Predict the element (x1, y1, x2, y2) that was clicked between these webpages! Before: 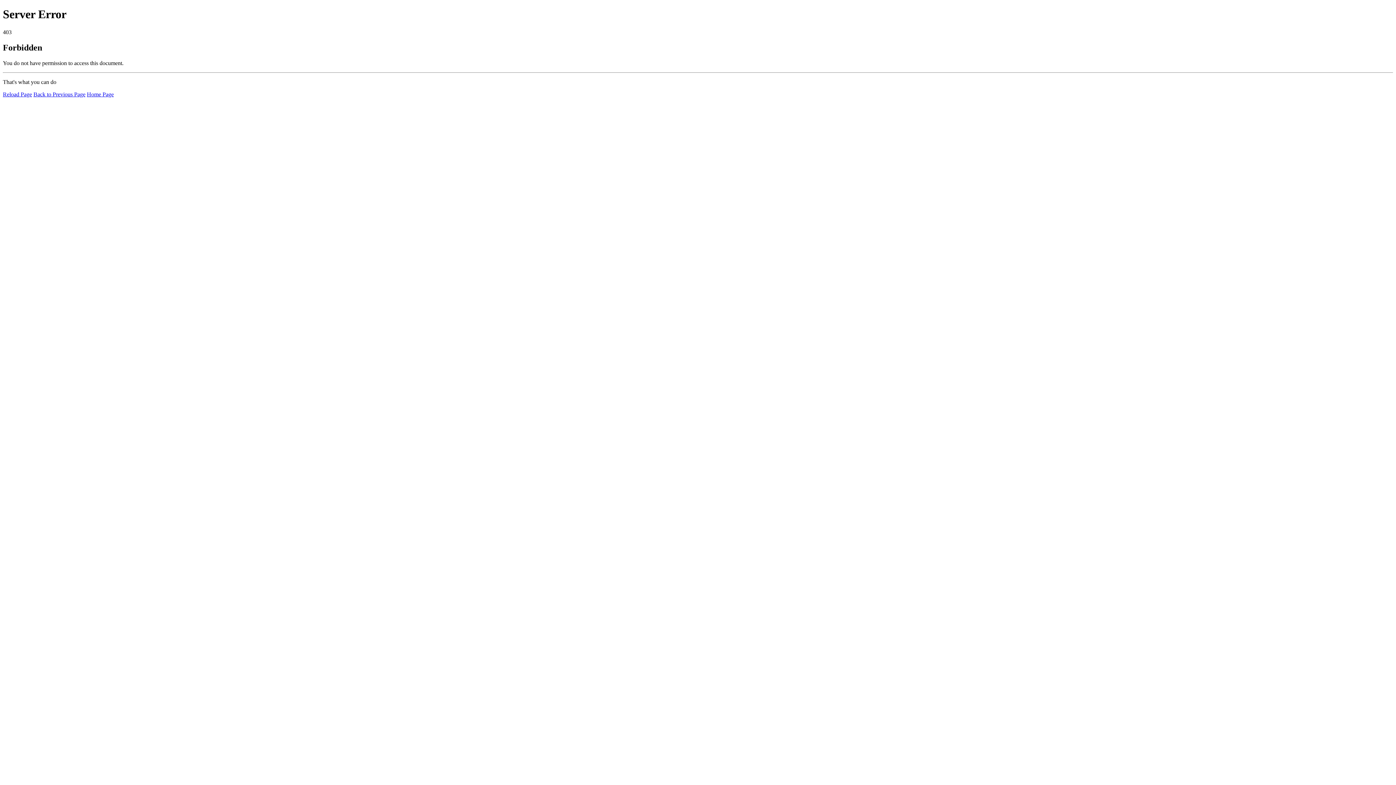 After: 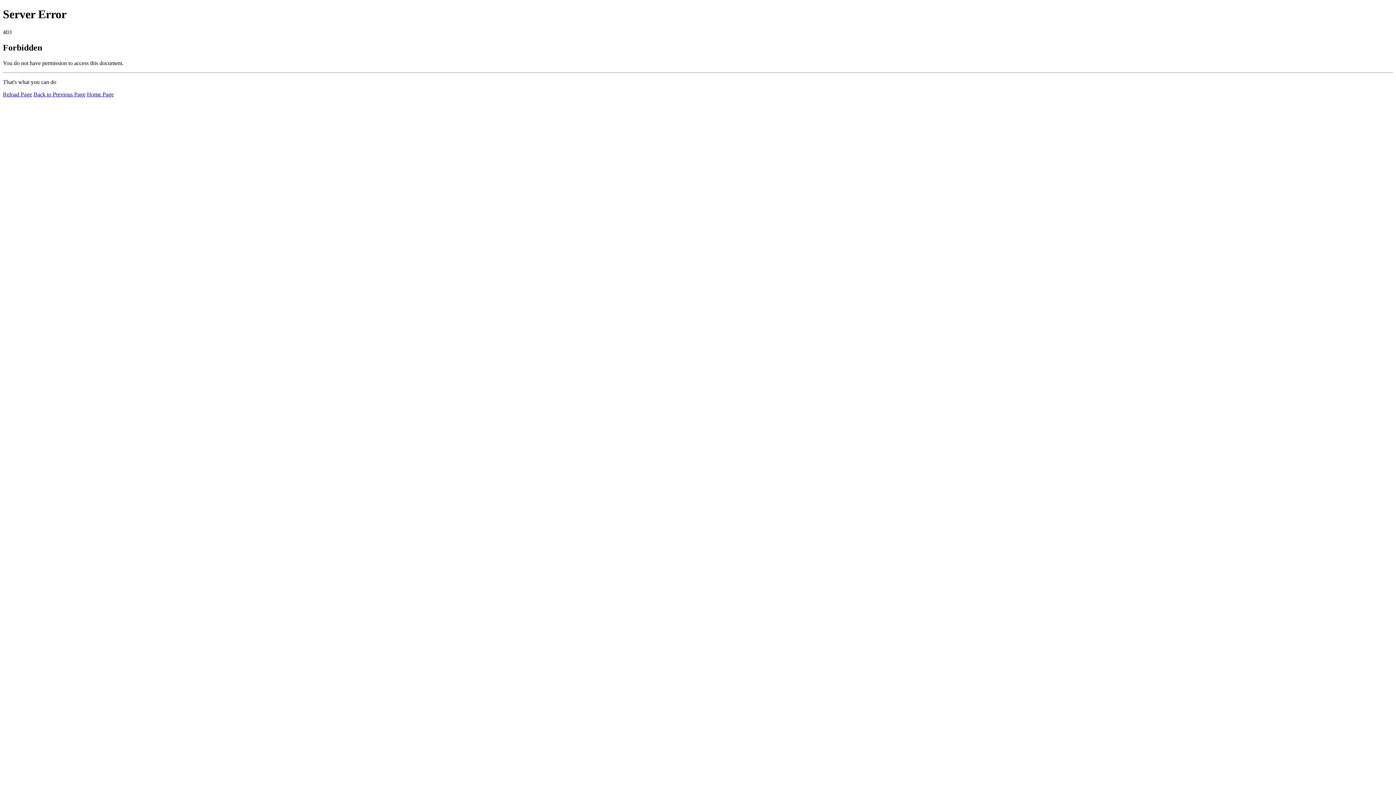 Action: bbox: (2, 91, 32, 97) label: Reload Page